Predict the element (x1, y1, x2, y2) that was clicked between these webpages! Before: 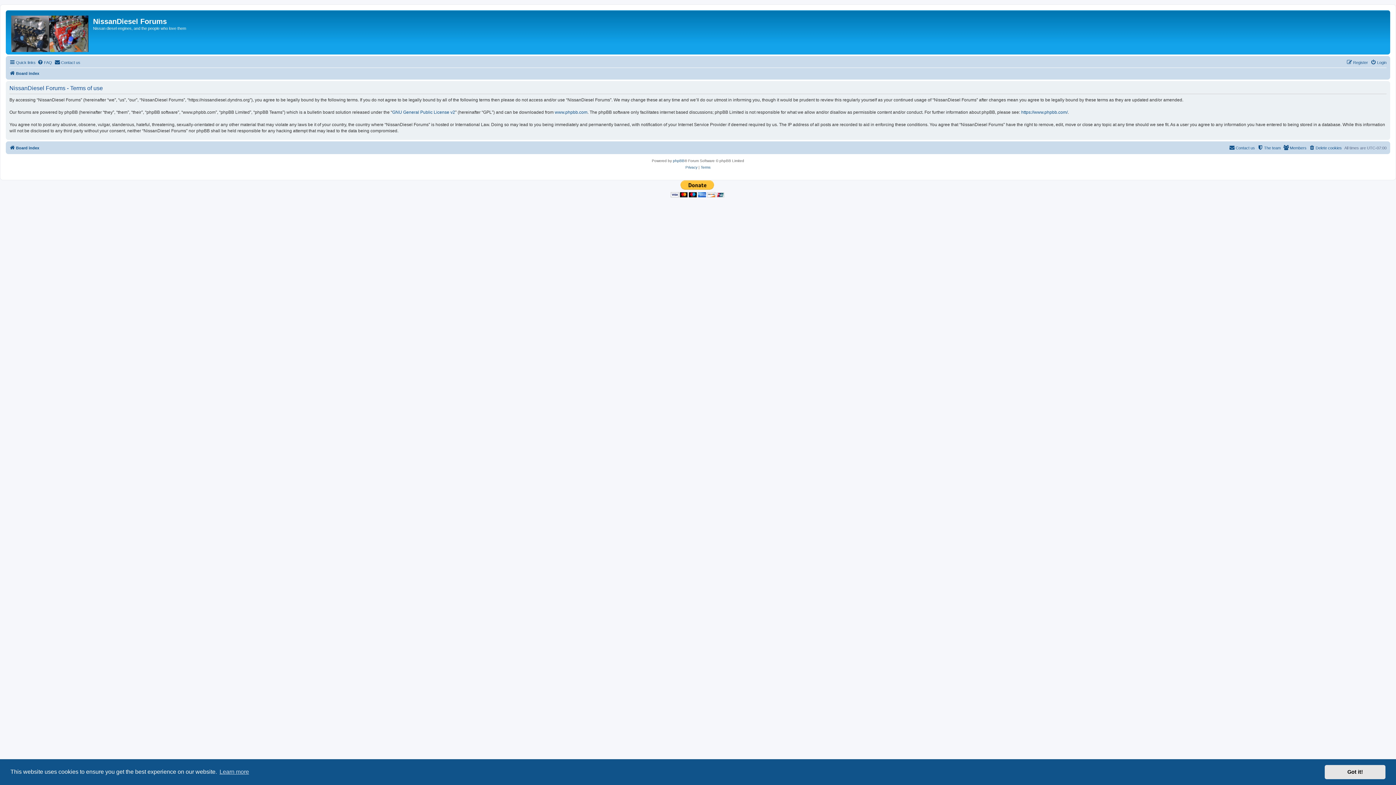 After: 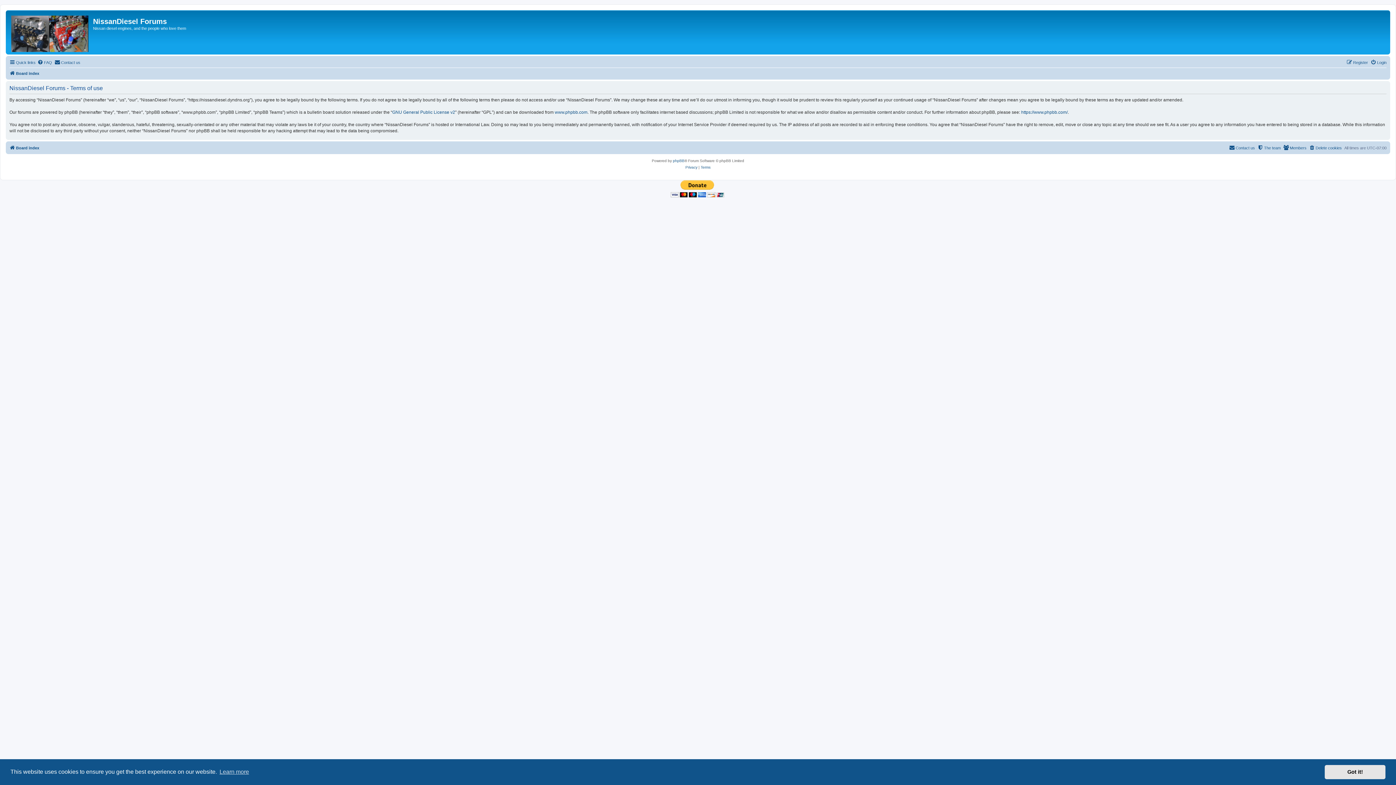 Action: label: Terms bbox: (700, 164, 710, 170)